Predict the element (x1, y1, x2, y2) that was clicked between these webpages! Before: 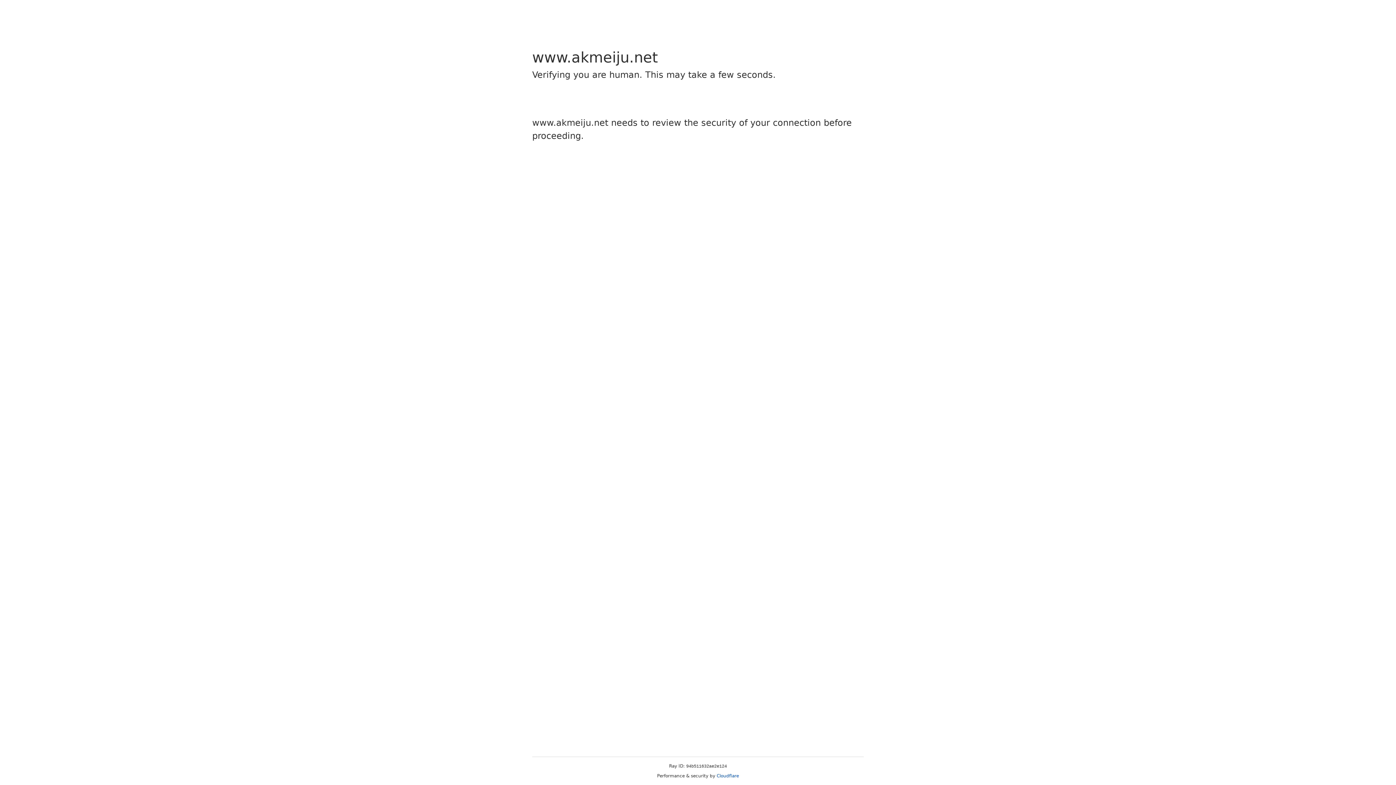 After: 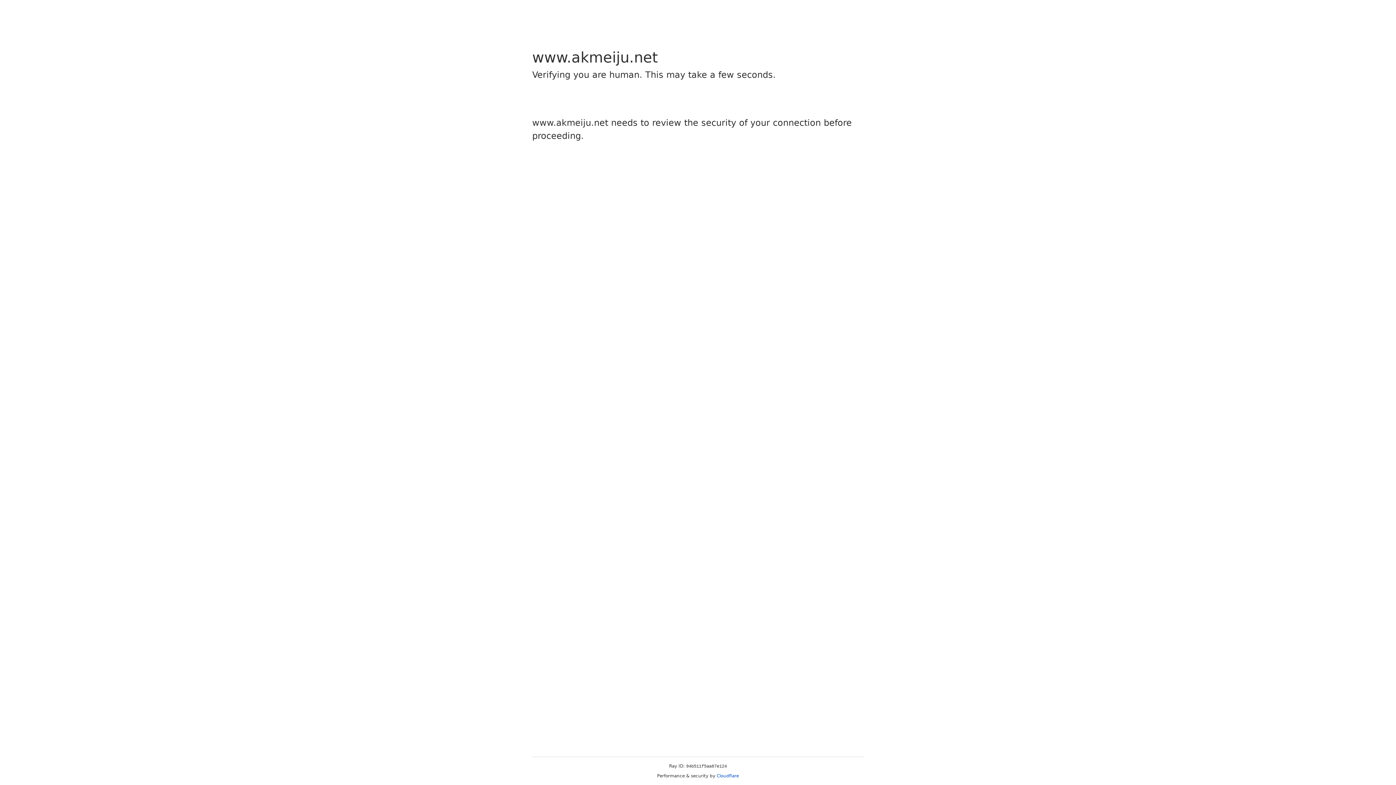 Action: label: Cloudflare bbox: (716, 773, 739, 778)